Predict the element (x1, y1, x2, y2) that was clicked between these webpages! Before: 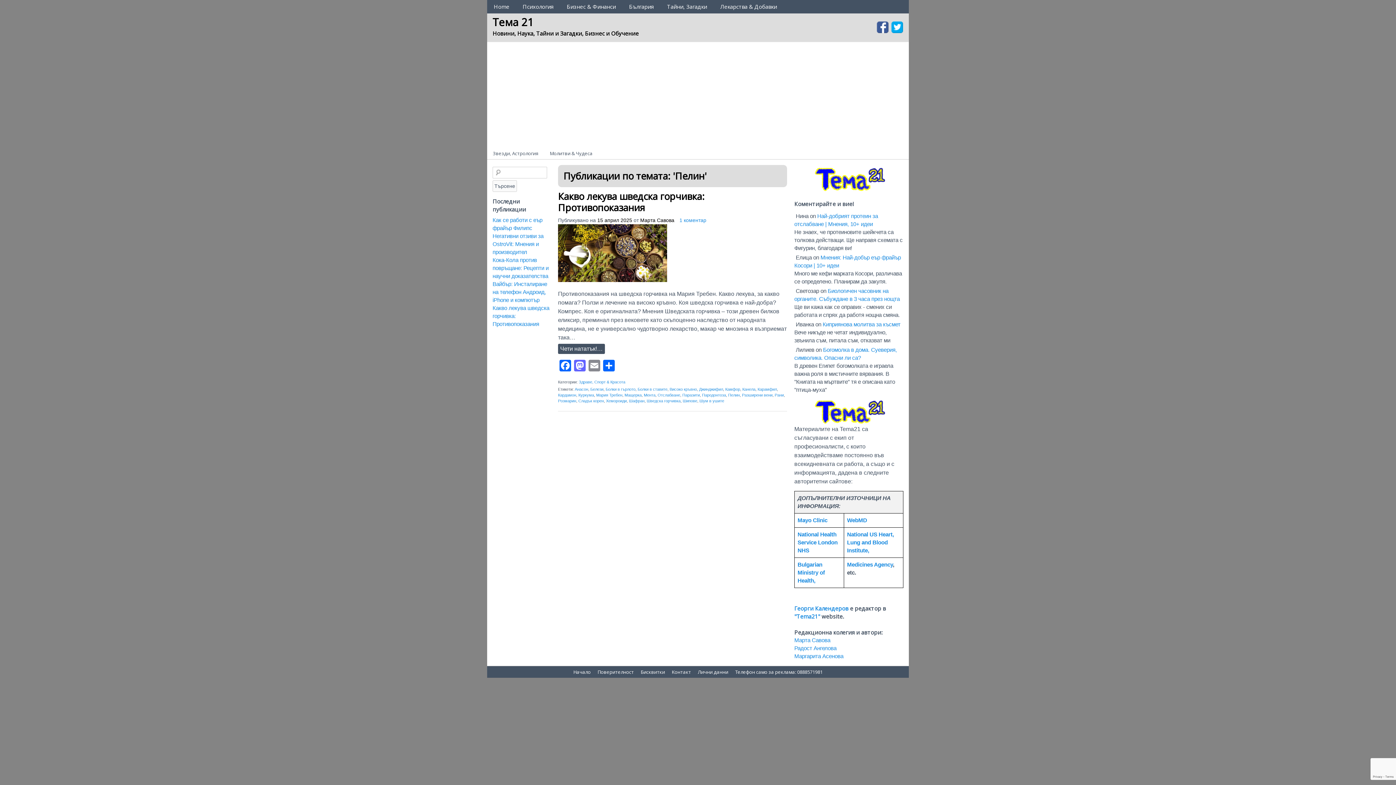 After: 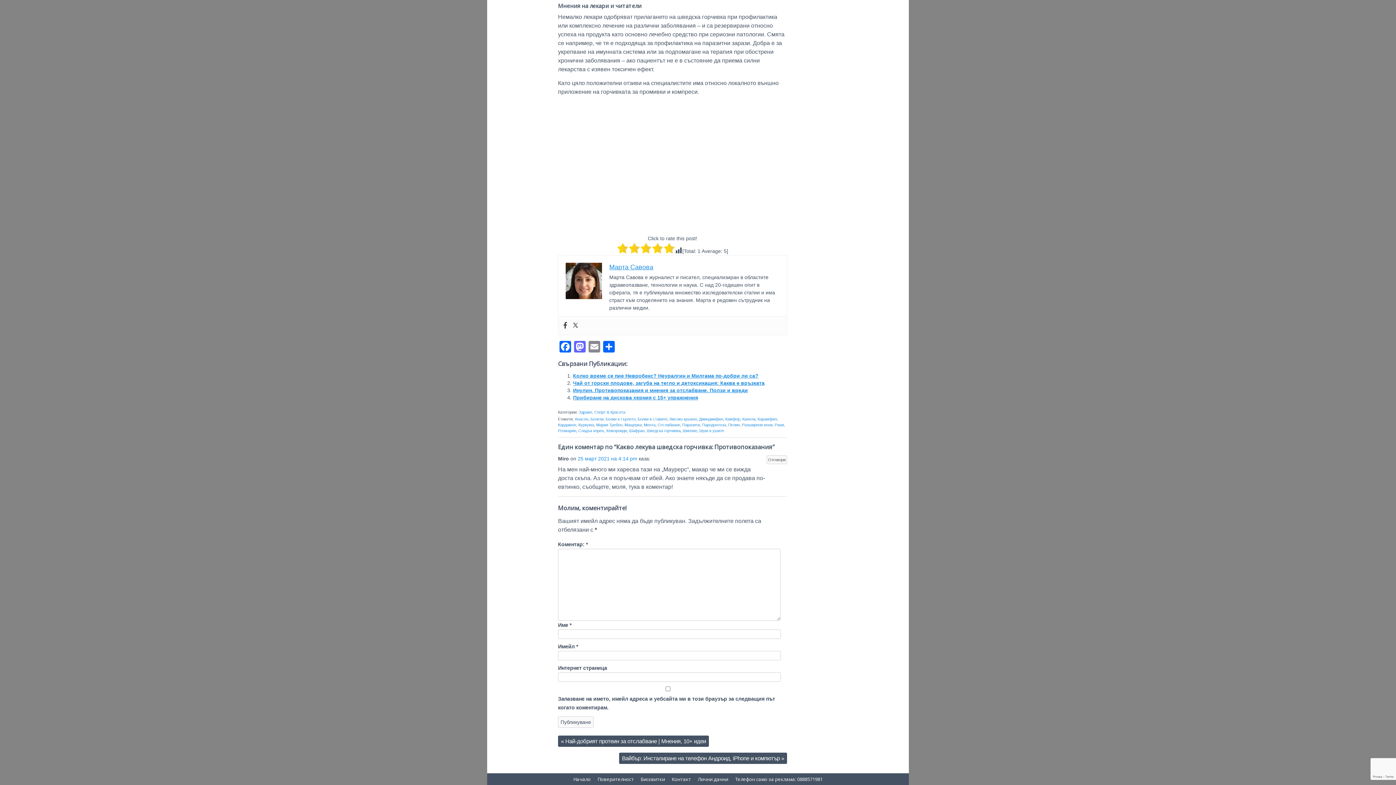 Action: label: 1 коментар bbox: (679, 217, 706, 223)